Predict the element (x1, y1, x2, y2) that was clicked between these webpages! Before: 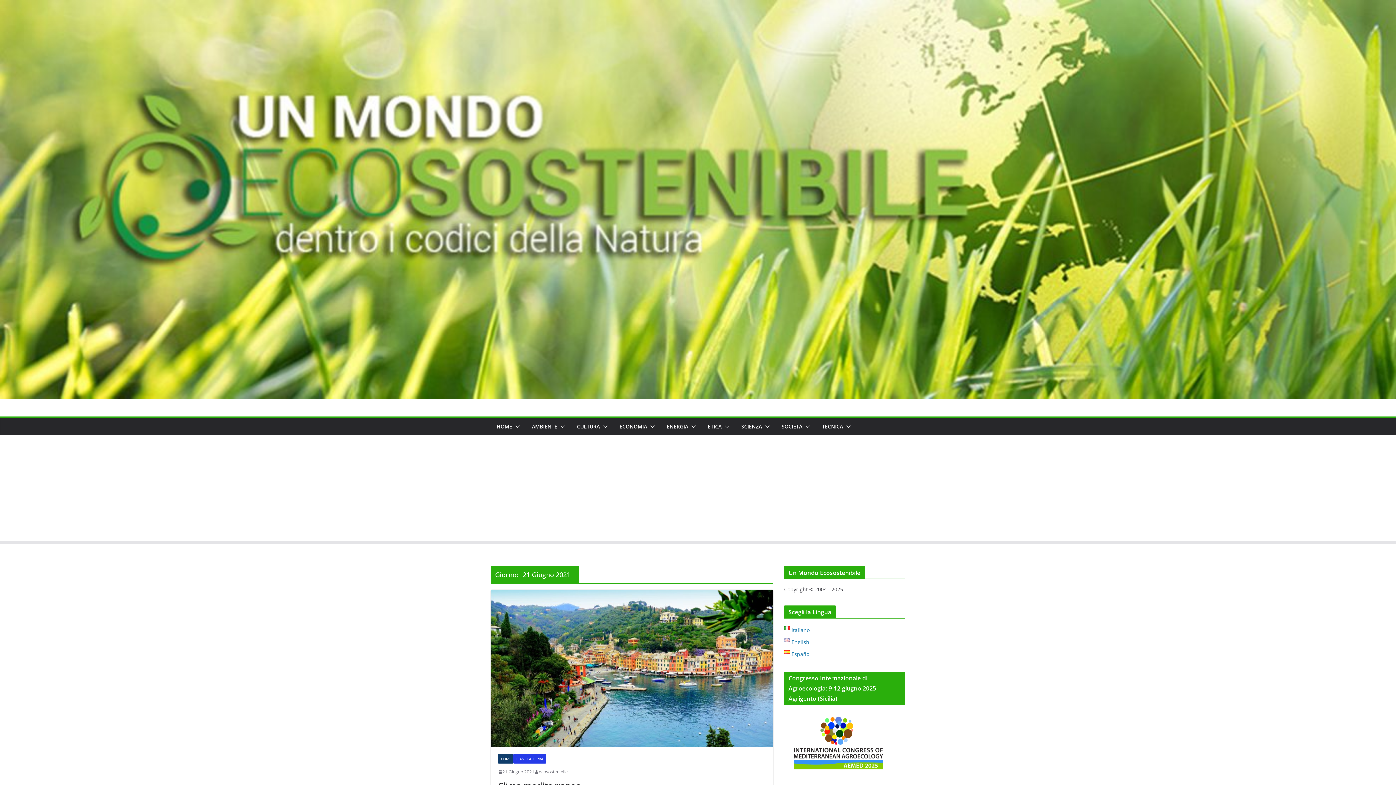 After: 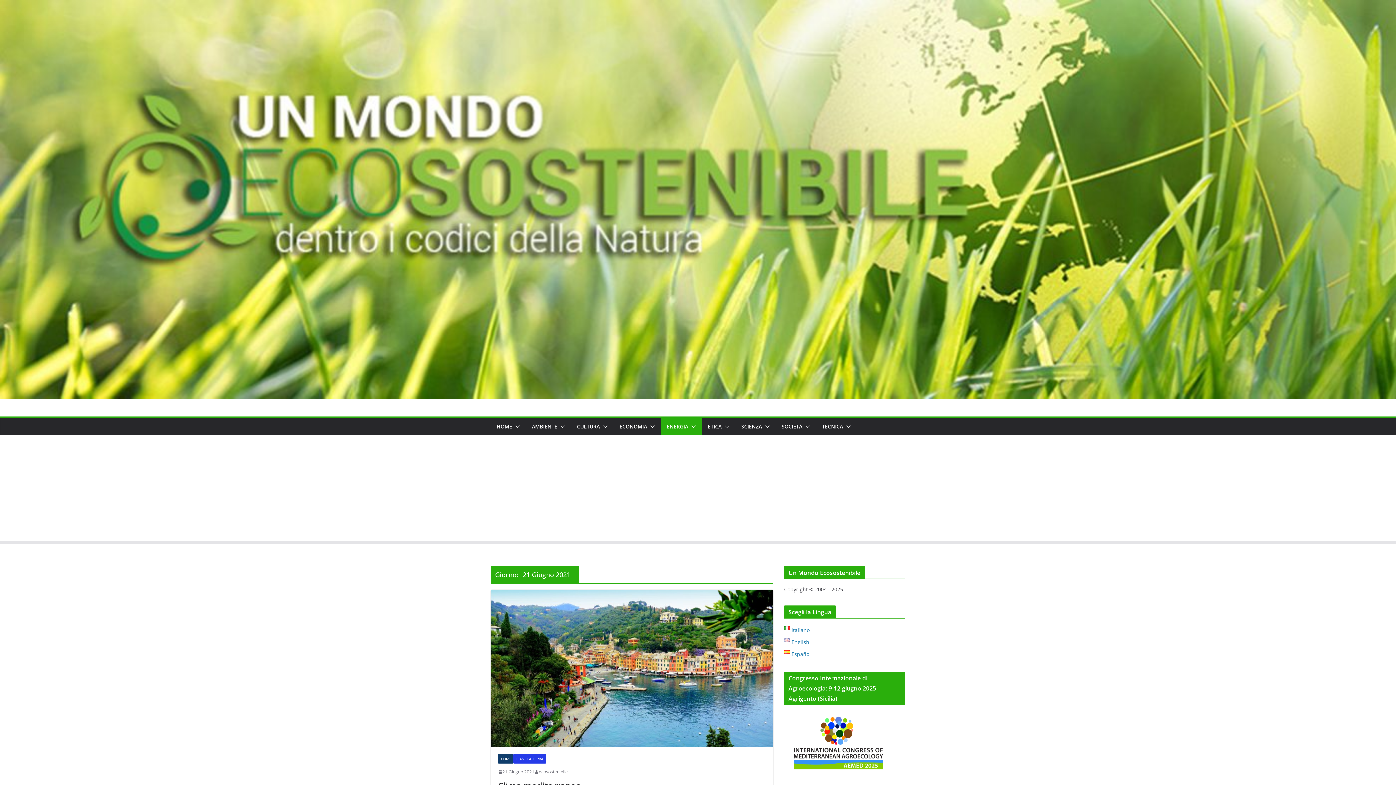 Action: bbox: (688, 421, 696, 432)